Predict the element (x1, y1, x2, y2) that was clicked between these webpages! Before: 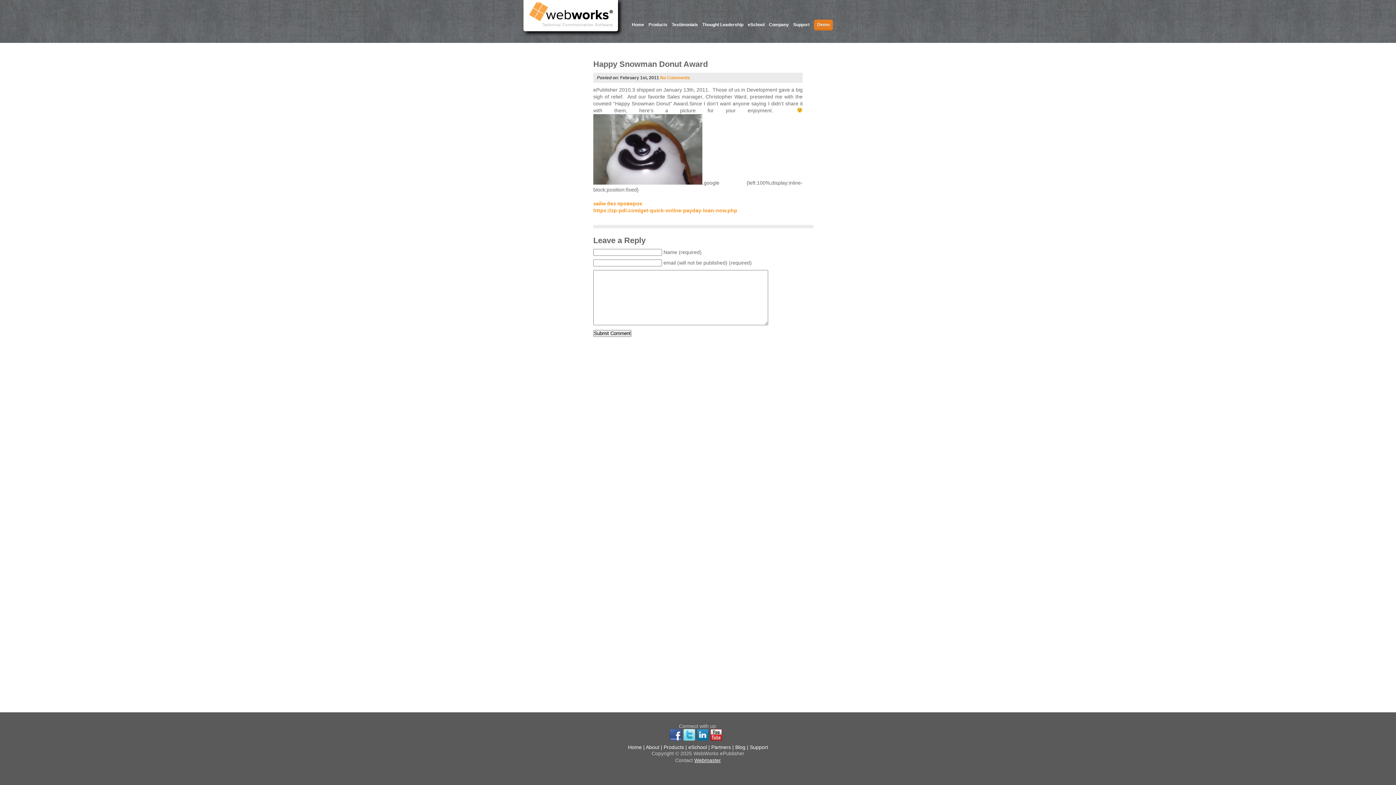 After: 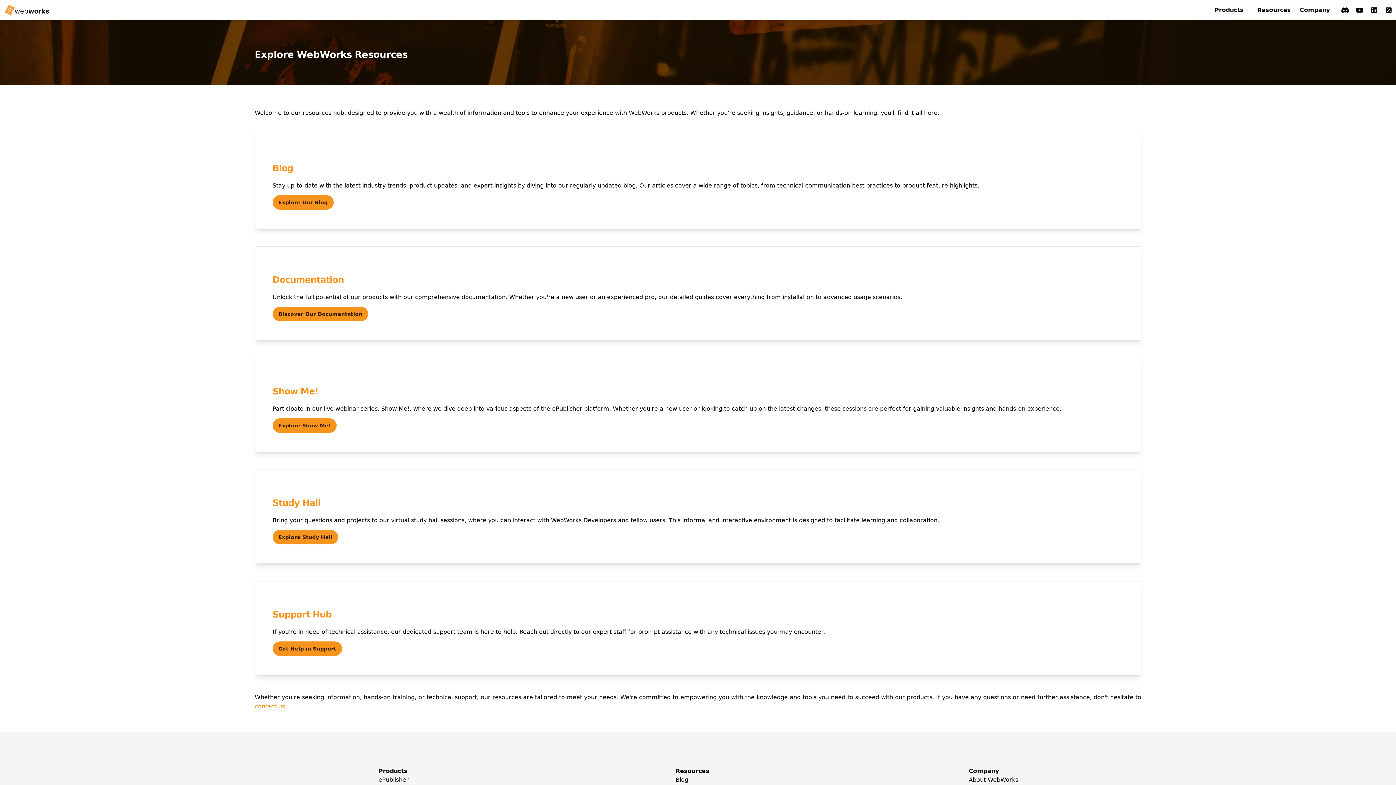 Action: bbox: (750, 744, 768, 750) label: Support